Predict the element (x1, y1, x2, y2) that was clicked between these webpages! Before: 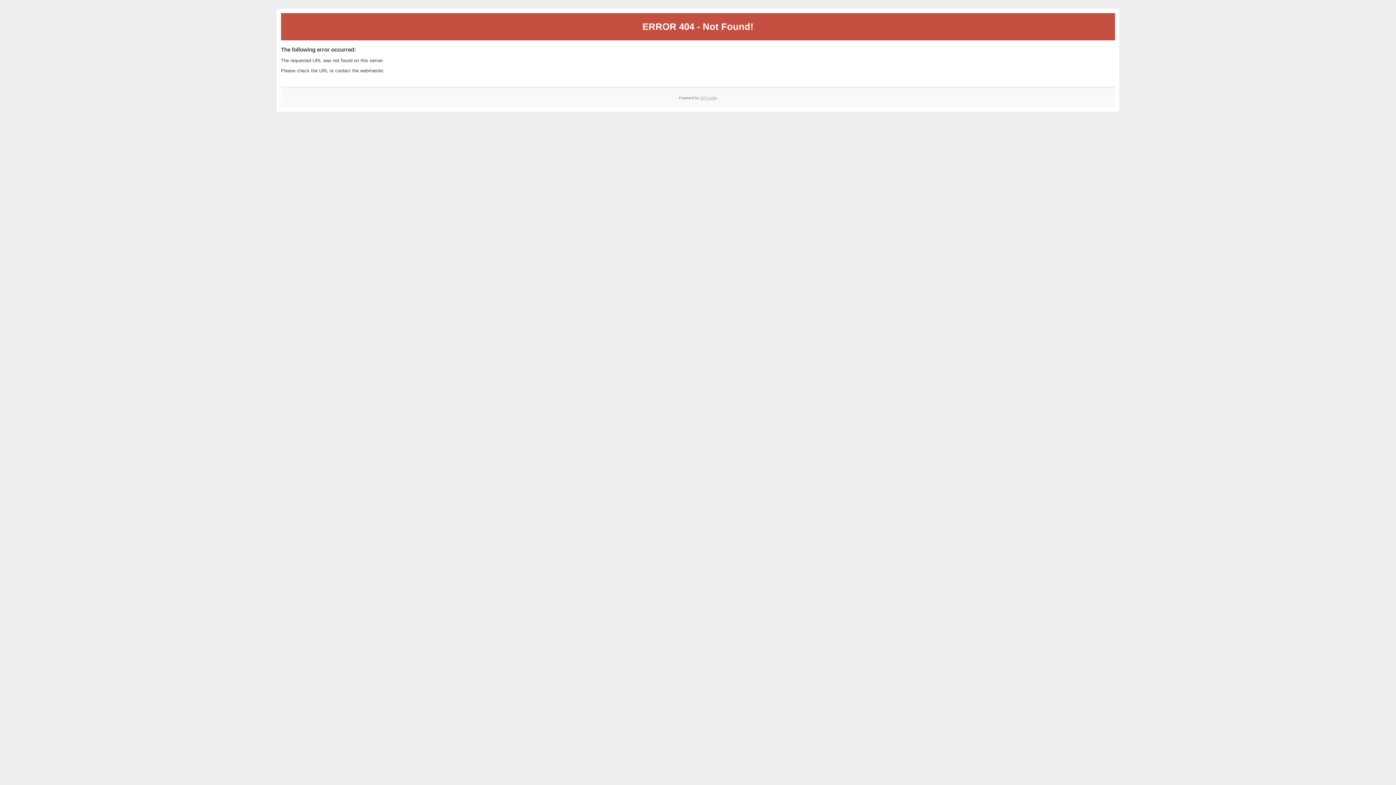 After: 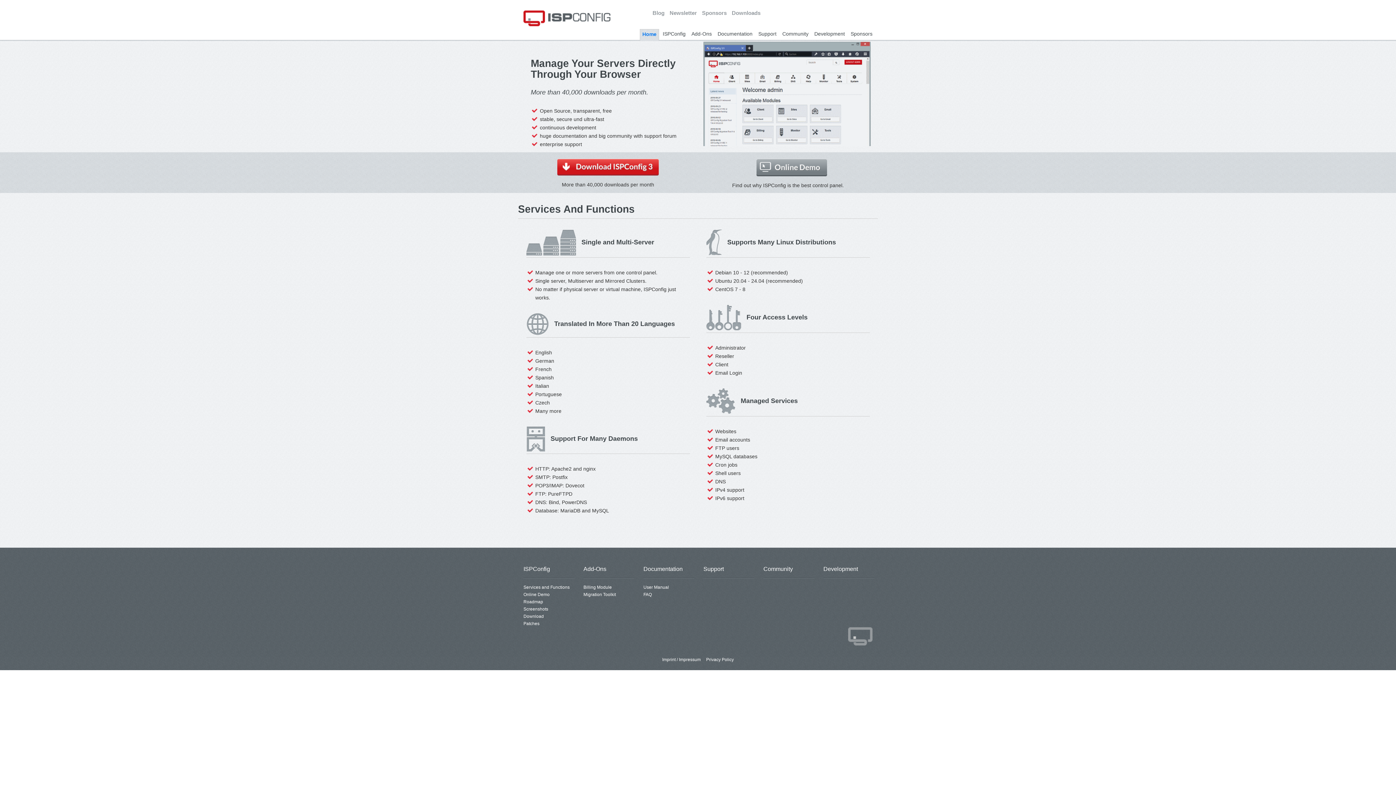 Action: label: ISPConfig bbox: (700, 95, 717, 99)